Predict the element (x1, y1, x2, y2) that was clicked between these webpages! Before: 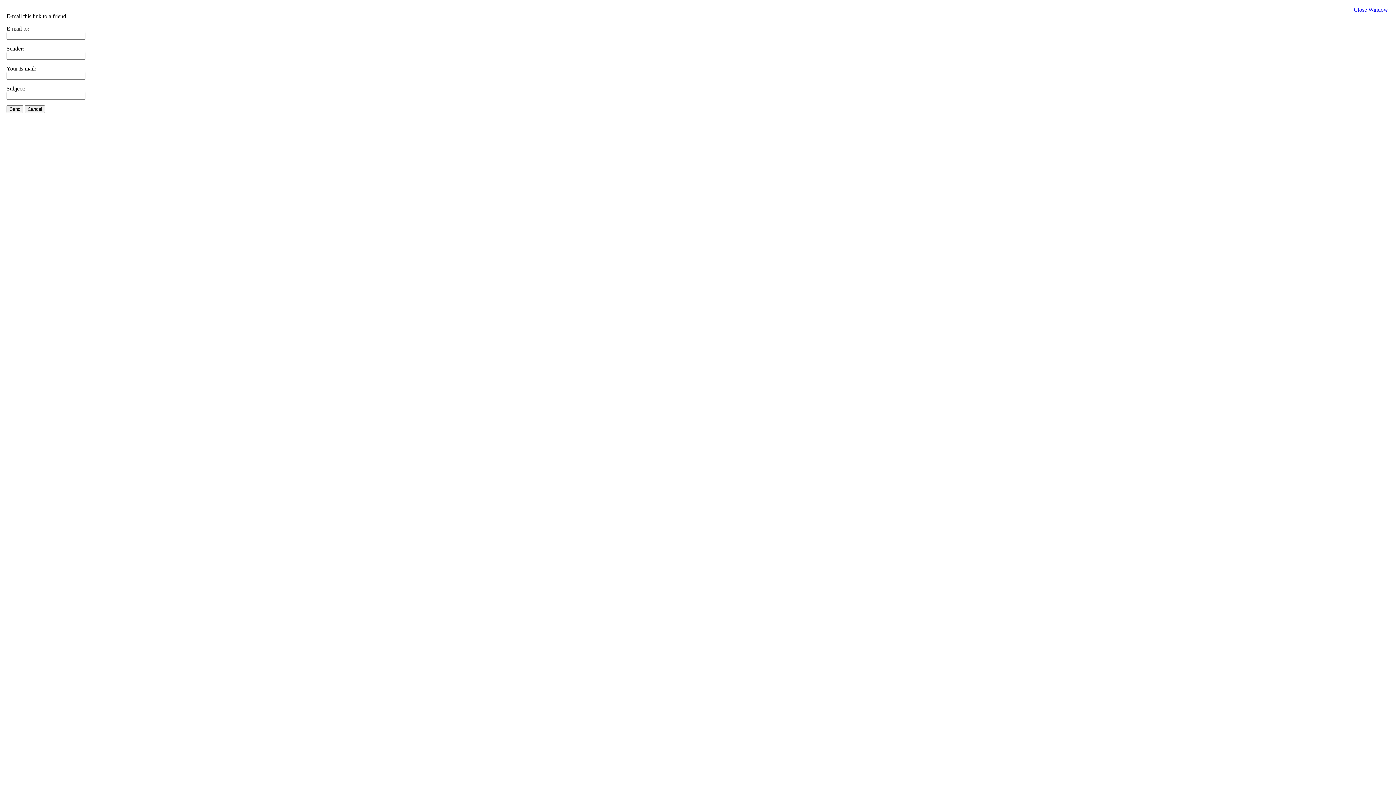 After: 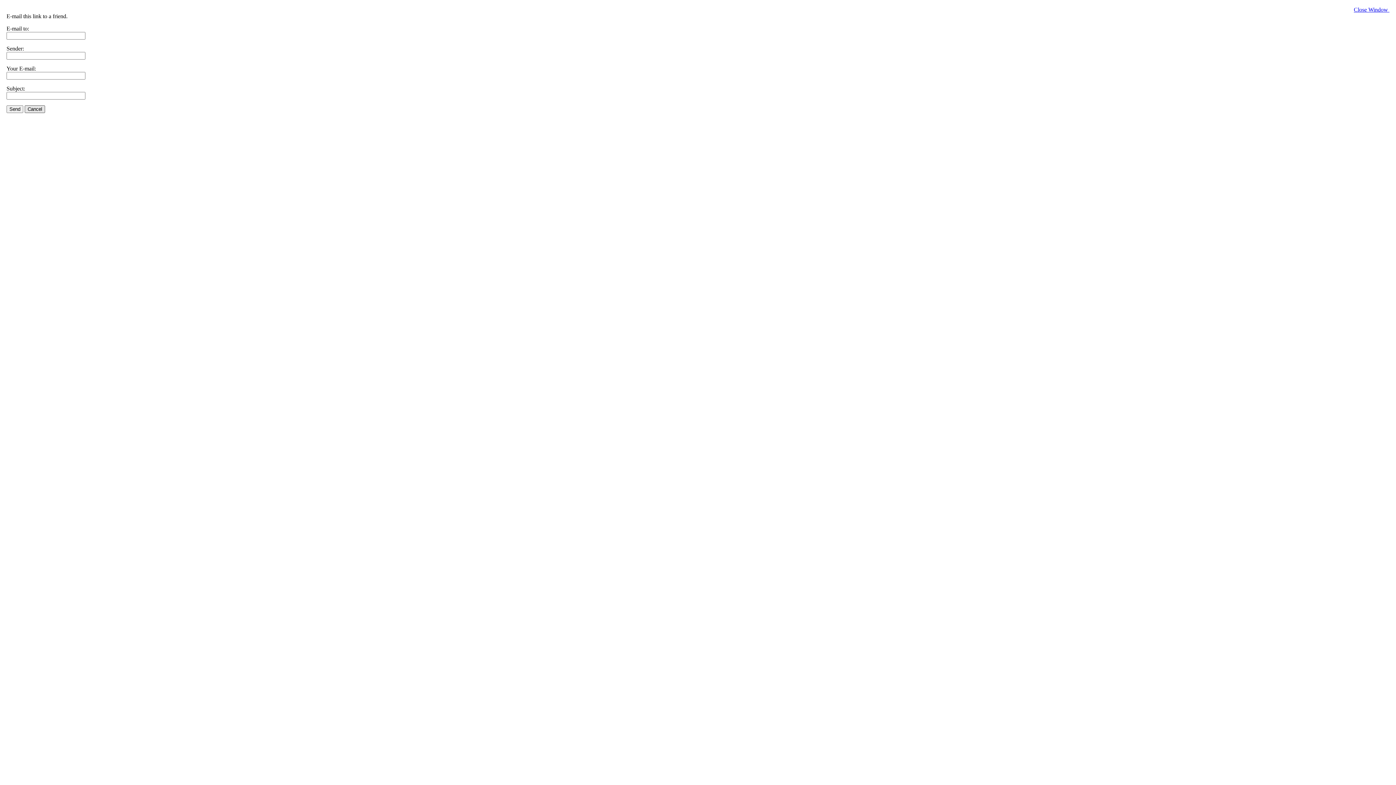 Action: bbox: (24, 105, 45, 113) label: Cancel